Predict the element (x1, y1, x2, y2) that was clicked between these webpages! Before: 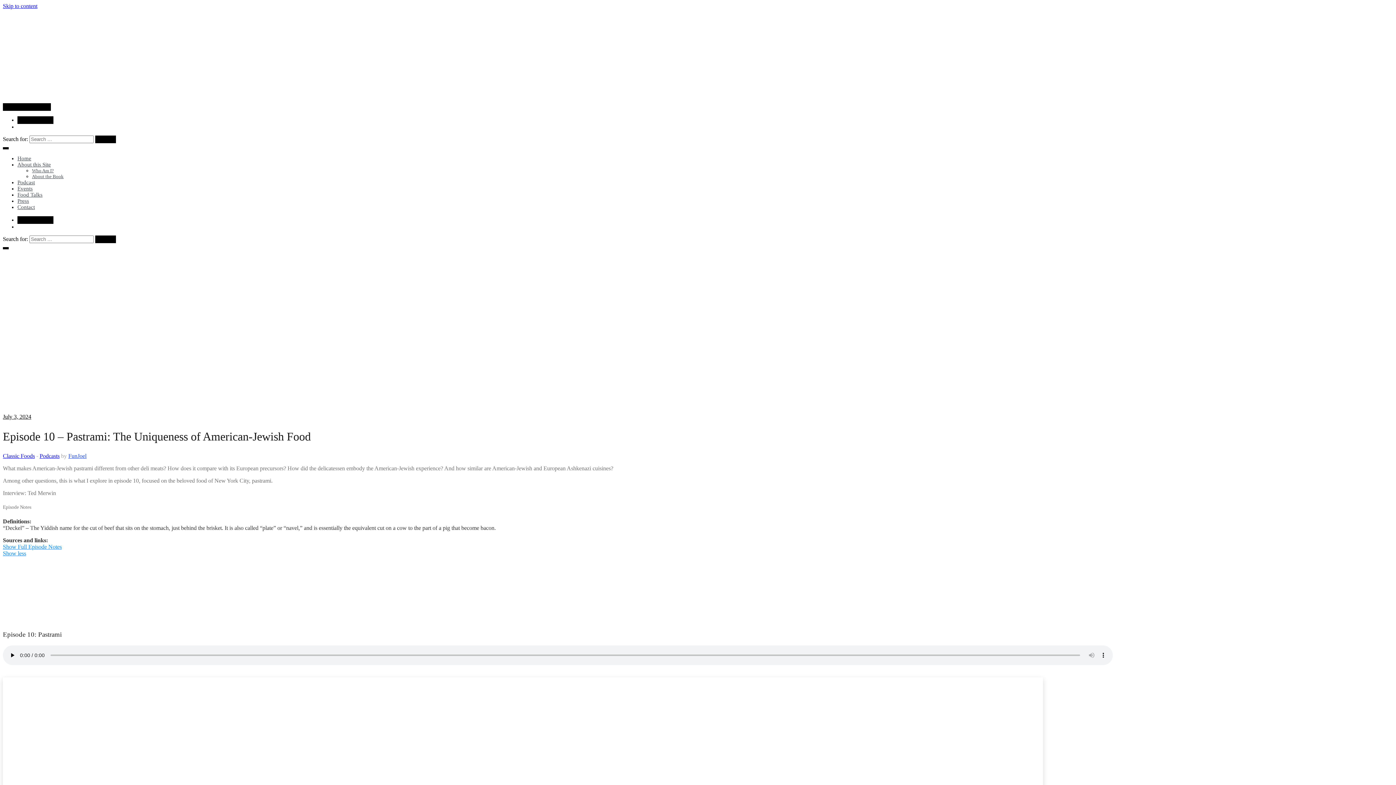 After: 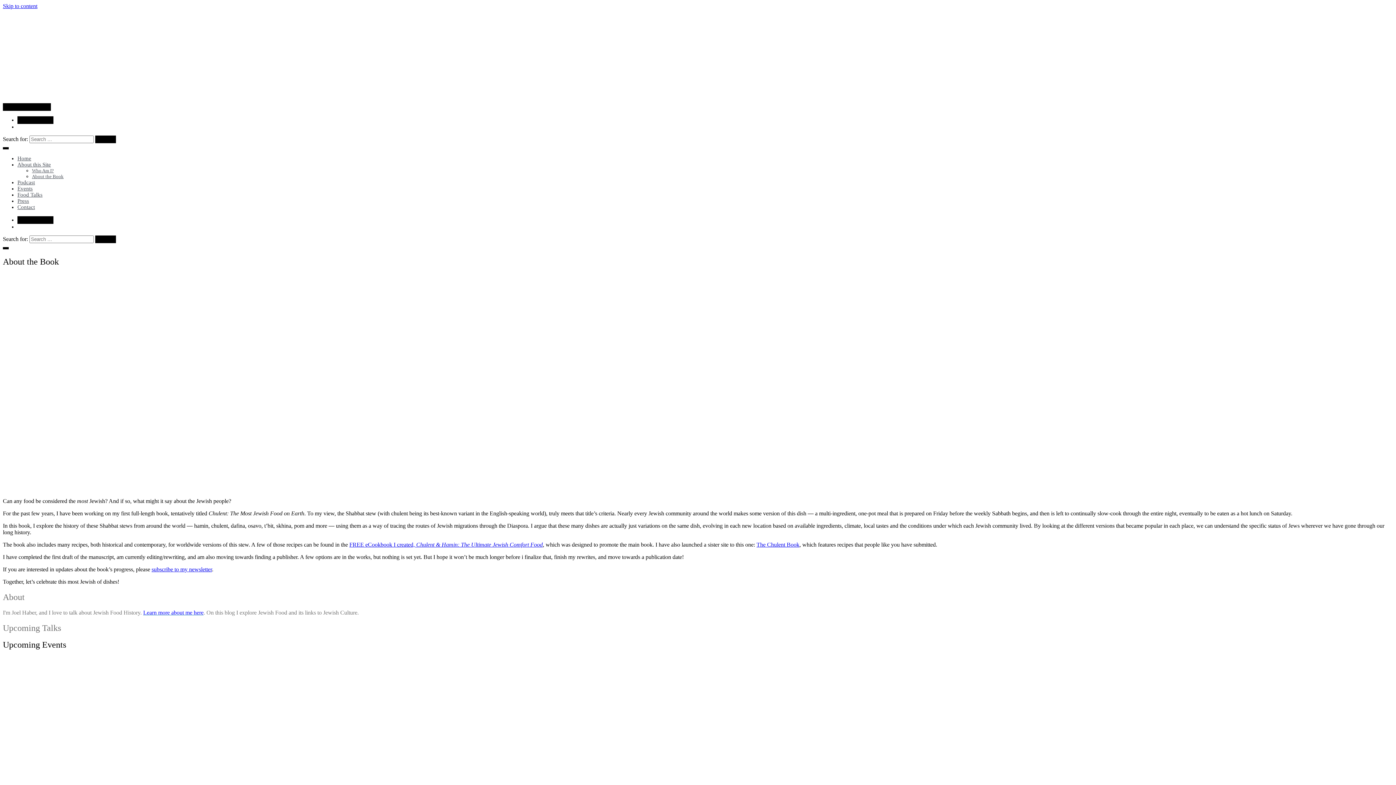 Action: label: About the Book bbox: (32, 173, 63, 179)